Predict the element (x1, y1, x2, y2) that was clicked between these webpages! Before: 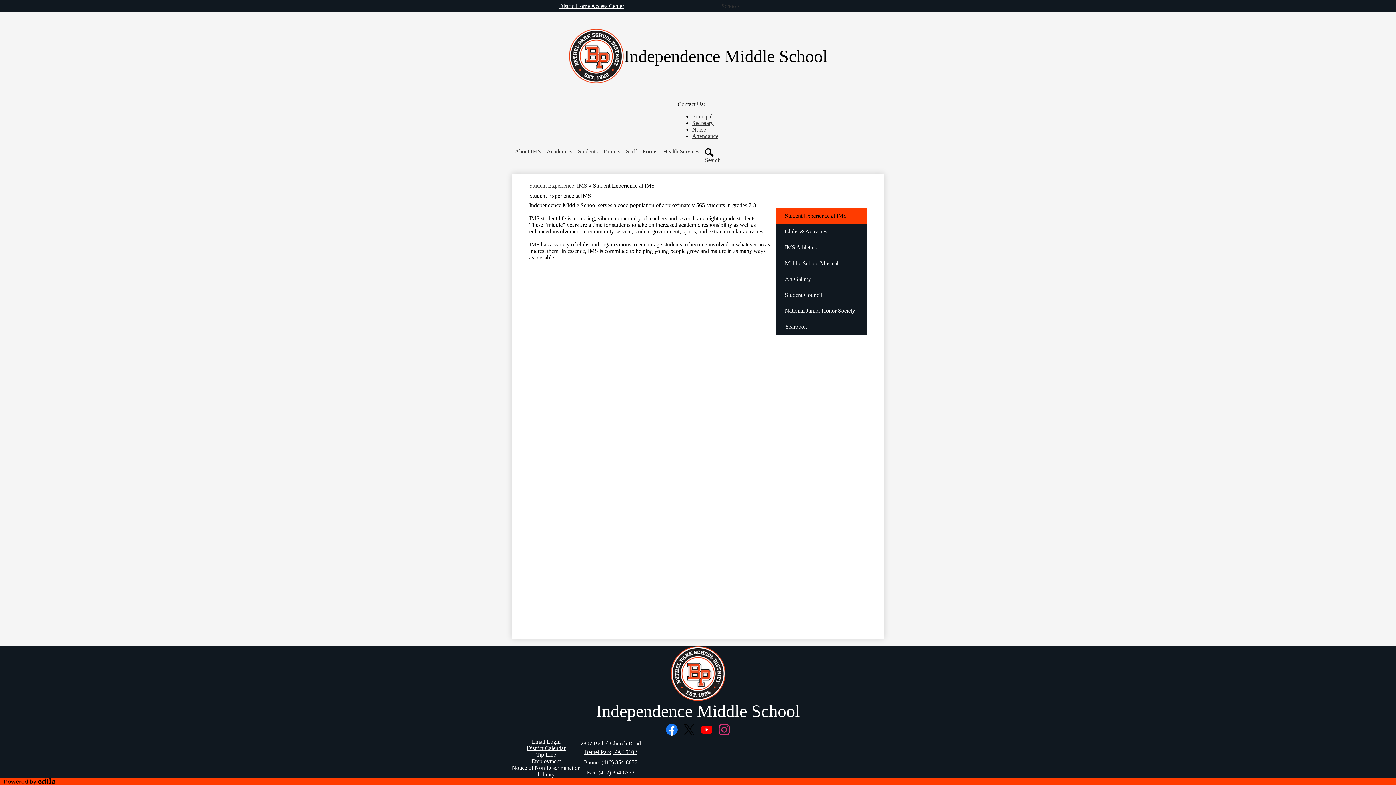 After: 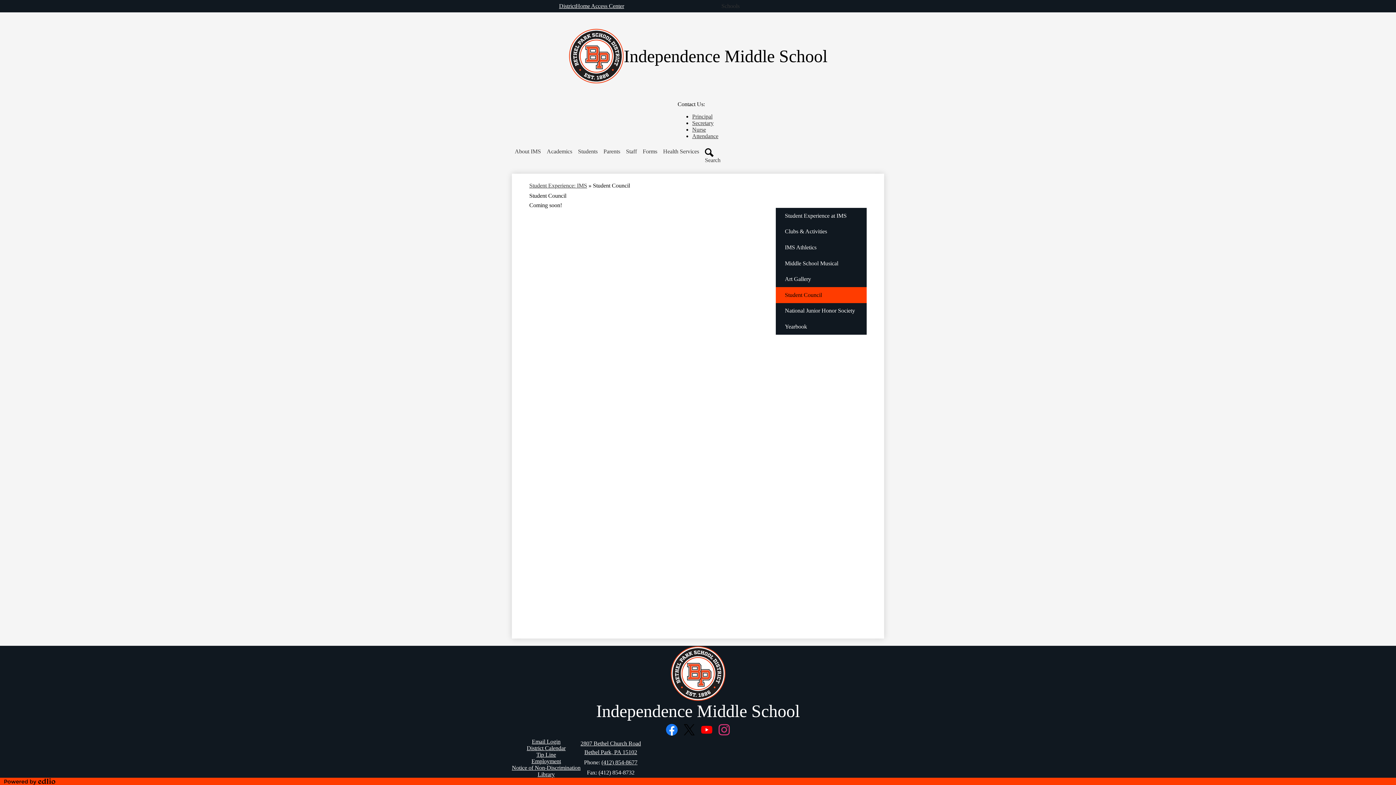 Action: bbox: (776, 287, 866, 303) label: Student Council